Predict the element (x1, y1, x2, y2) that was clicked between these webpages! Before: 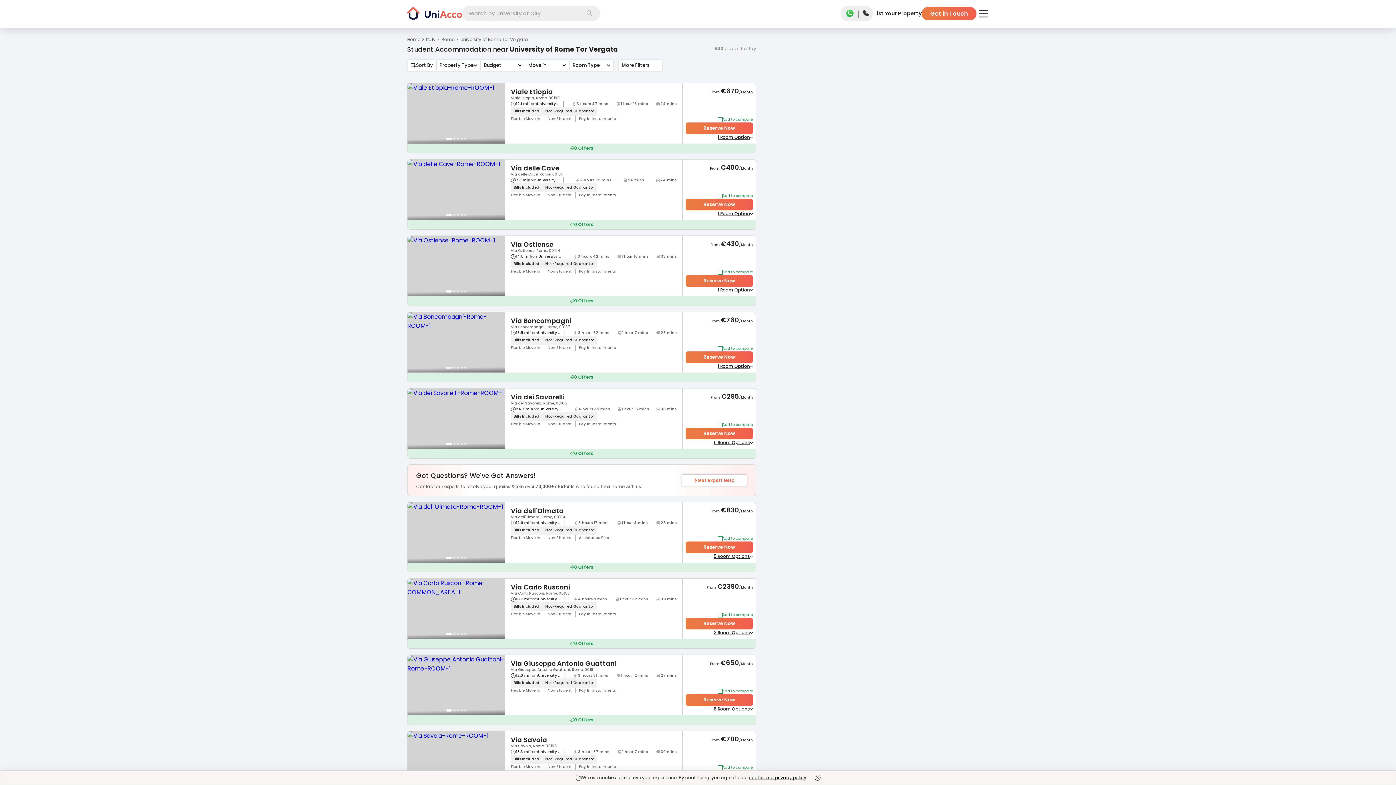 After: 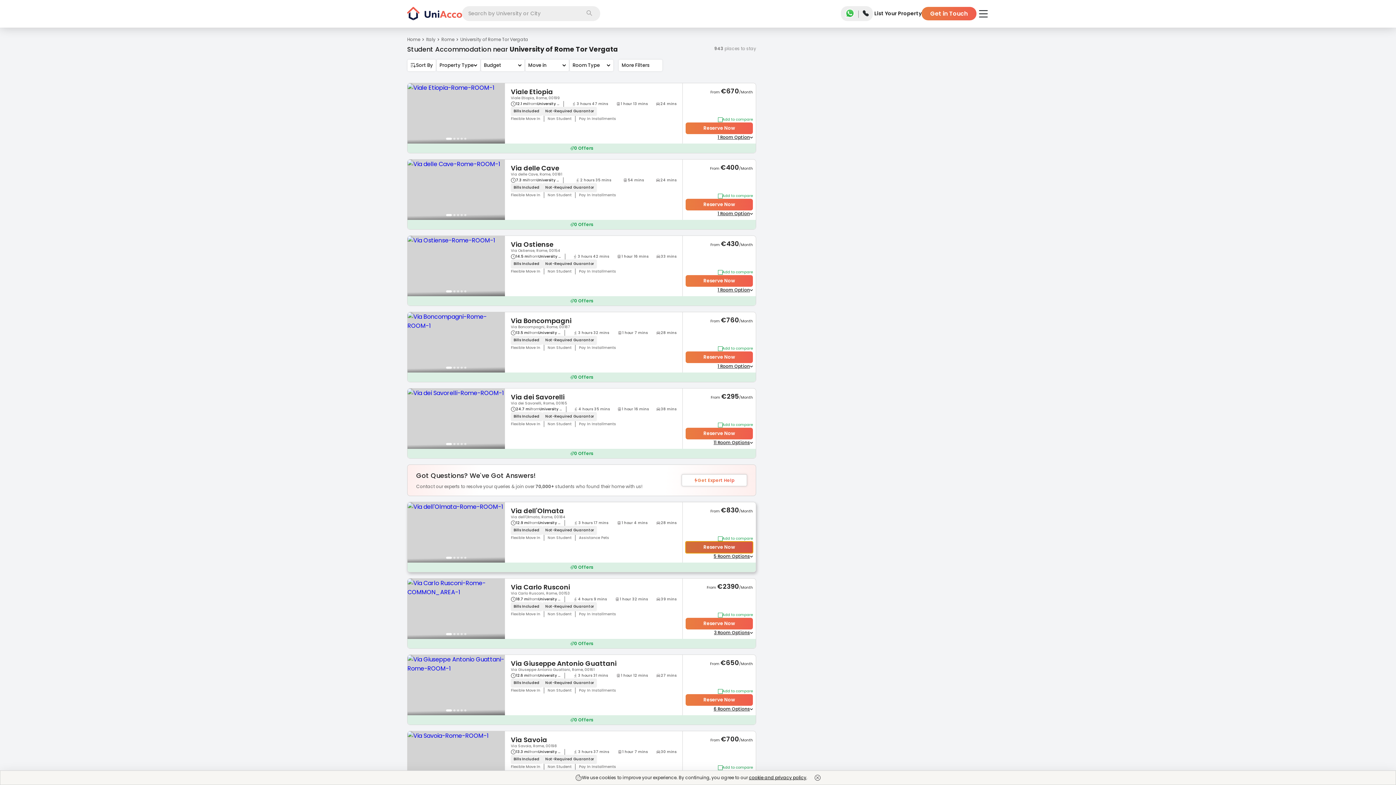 Action: bbox: (685, 541, 753, 553) label: Reserve Now